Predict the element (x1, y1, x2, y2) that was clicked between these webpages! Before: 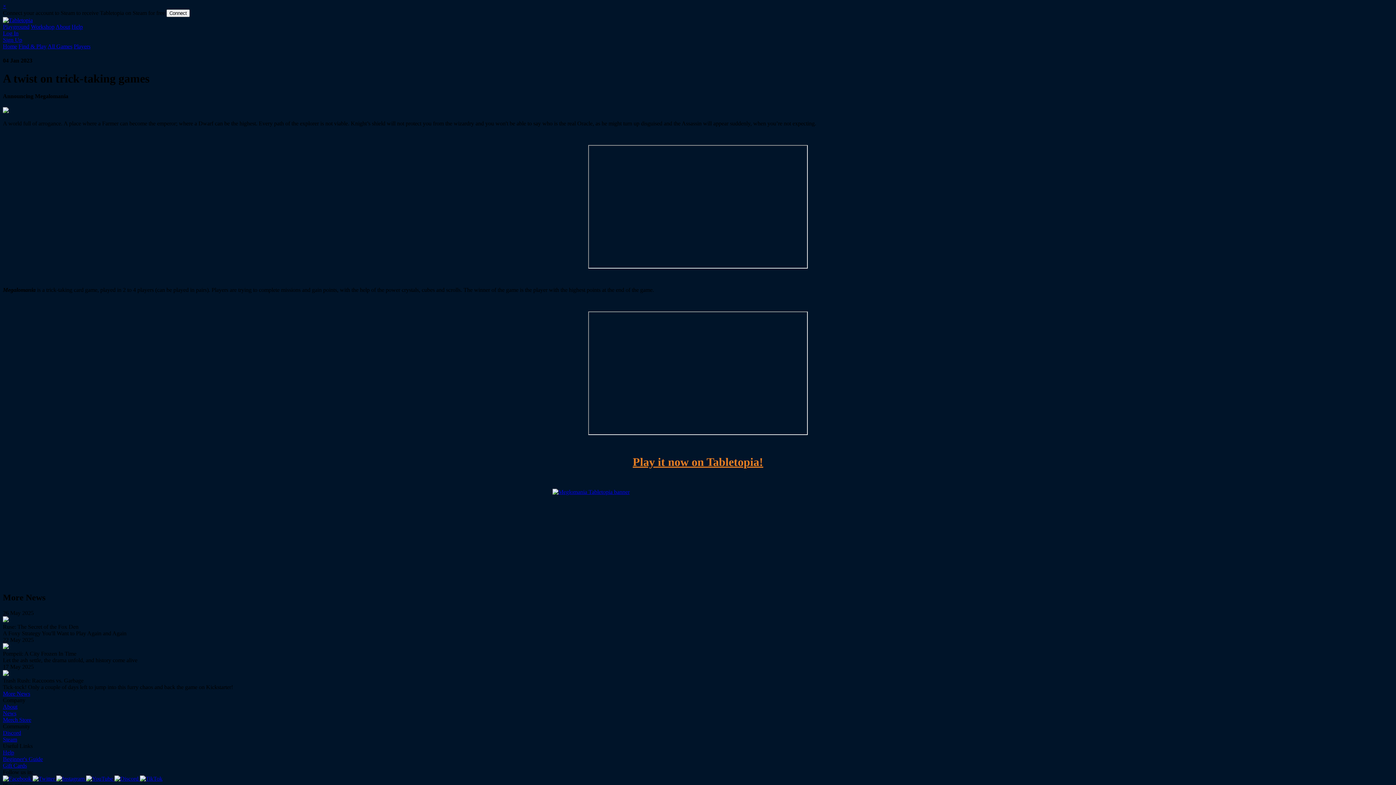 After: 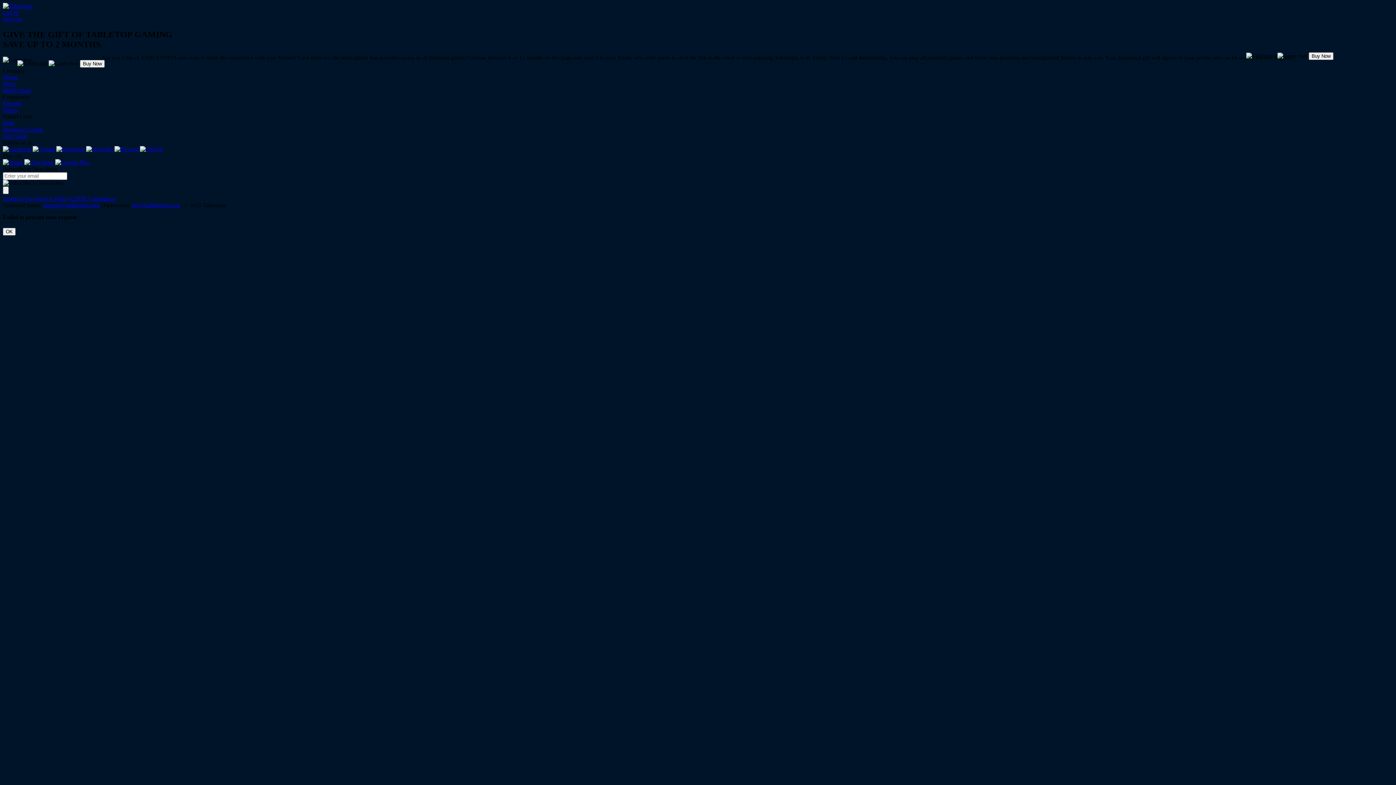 Action: label: Gift Cards bbox: (2, 762, 26, 769)